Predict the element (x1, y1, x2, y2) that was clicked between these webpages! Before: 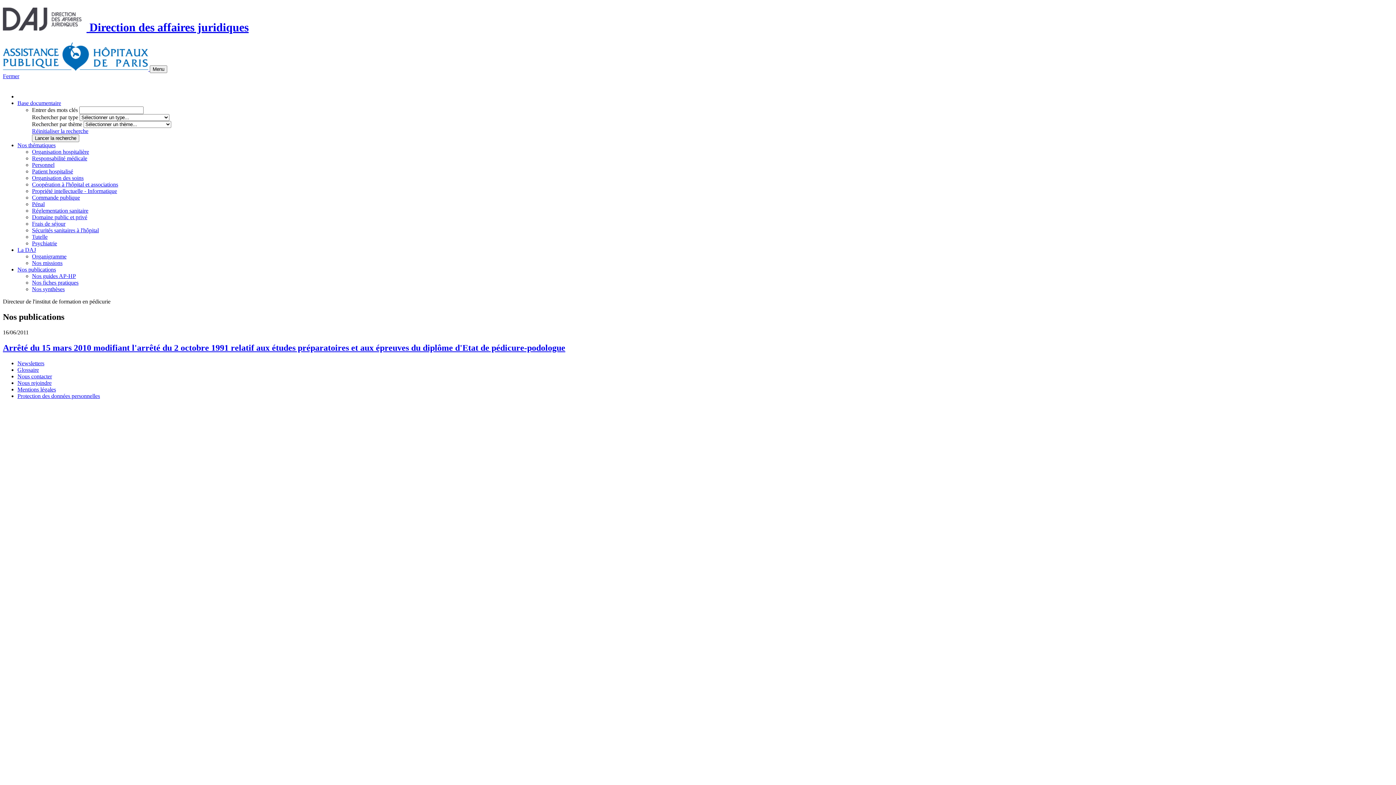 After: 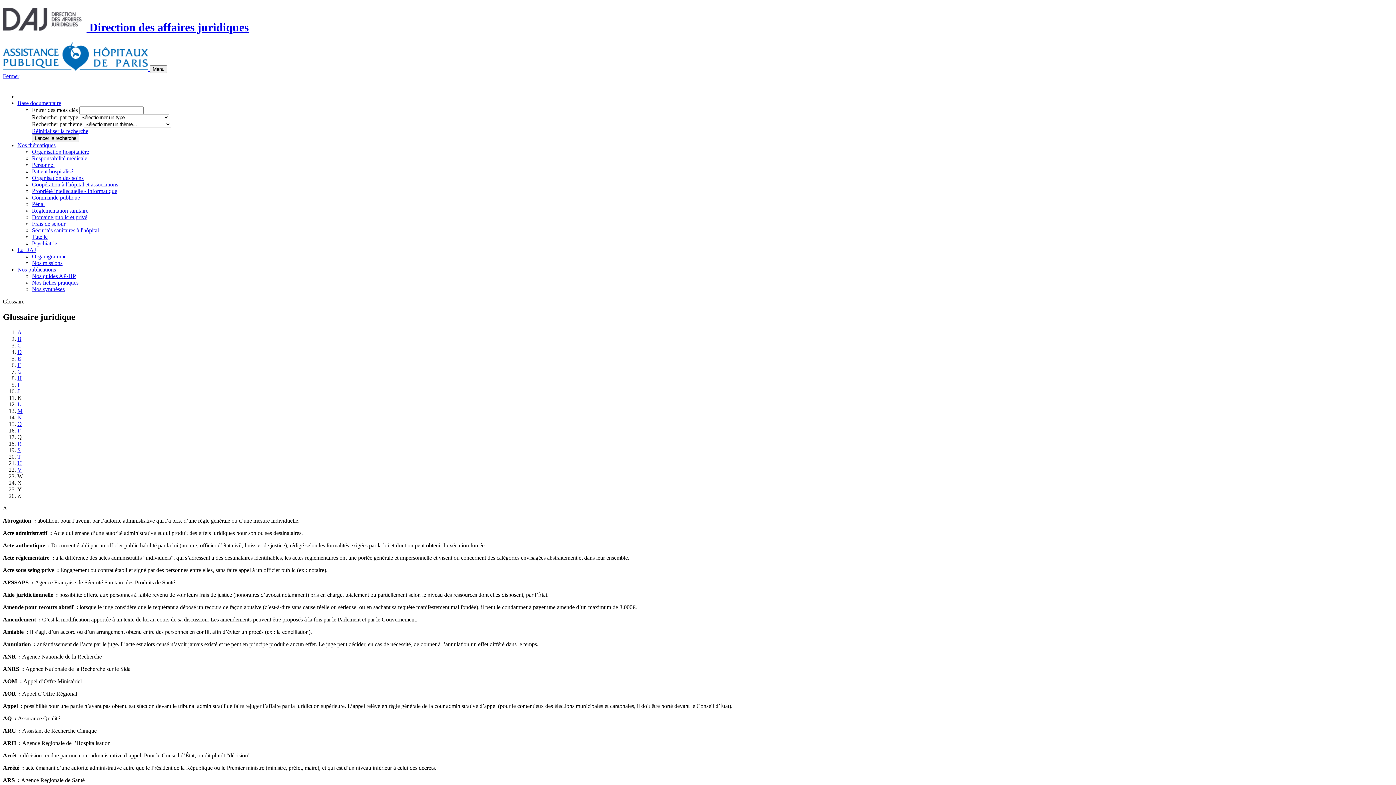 Action: bbox: (17, 366, 38, 372) label: Glossaire